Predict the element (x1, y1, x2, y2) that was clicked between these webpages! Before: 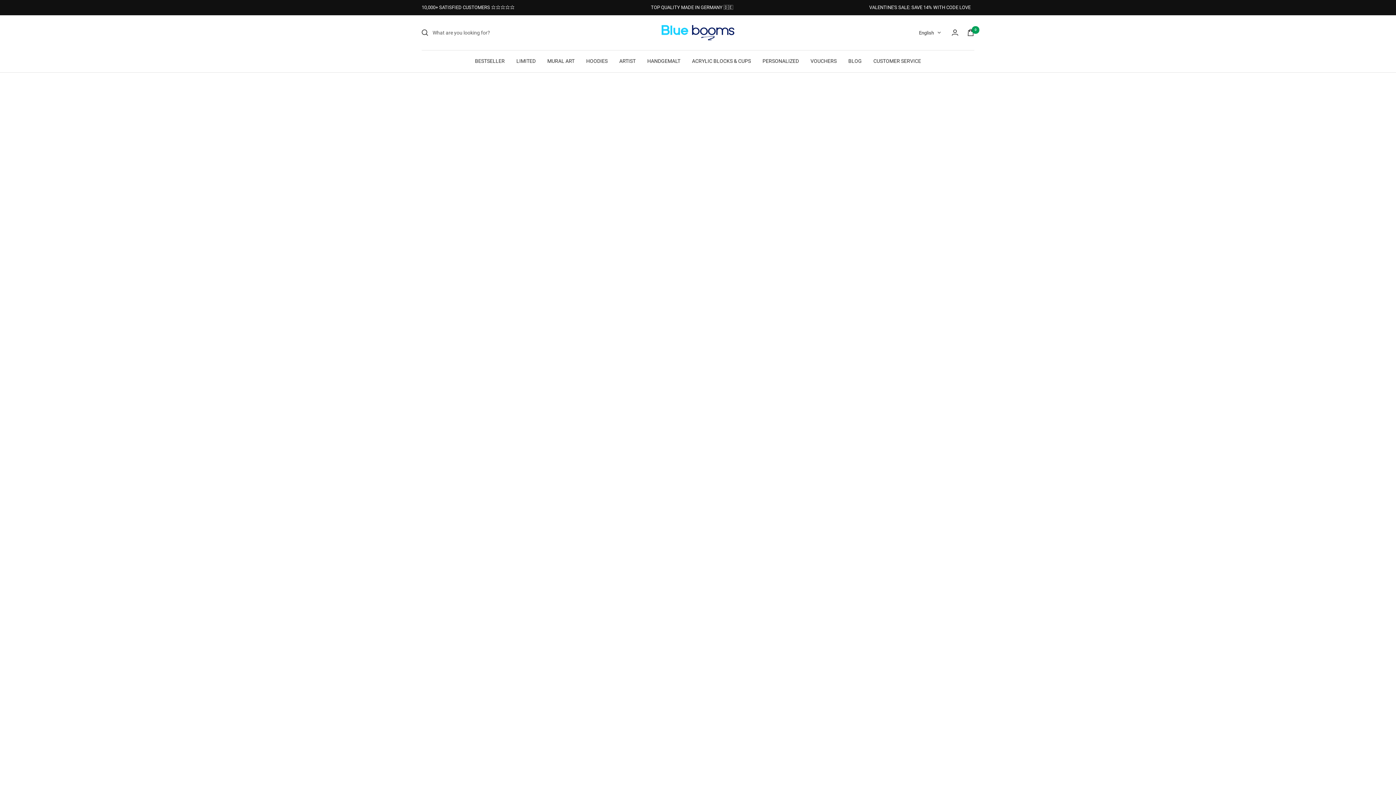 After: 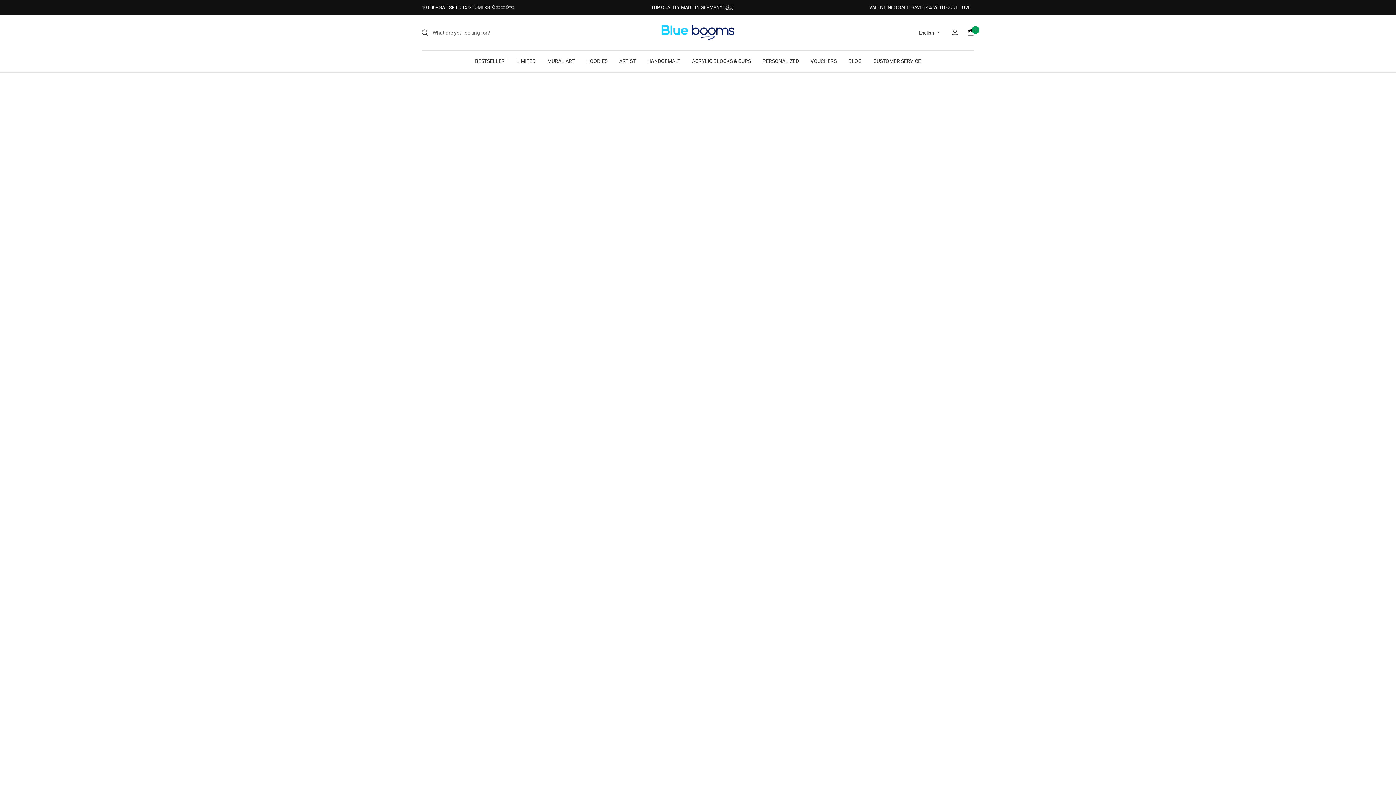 Action: label: HOODIES bbox: (586, 56, 607, 65)